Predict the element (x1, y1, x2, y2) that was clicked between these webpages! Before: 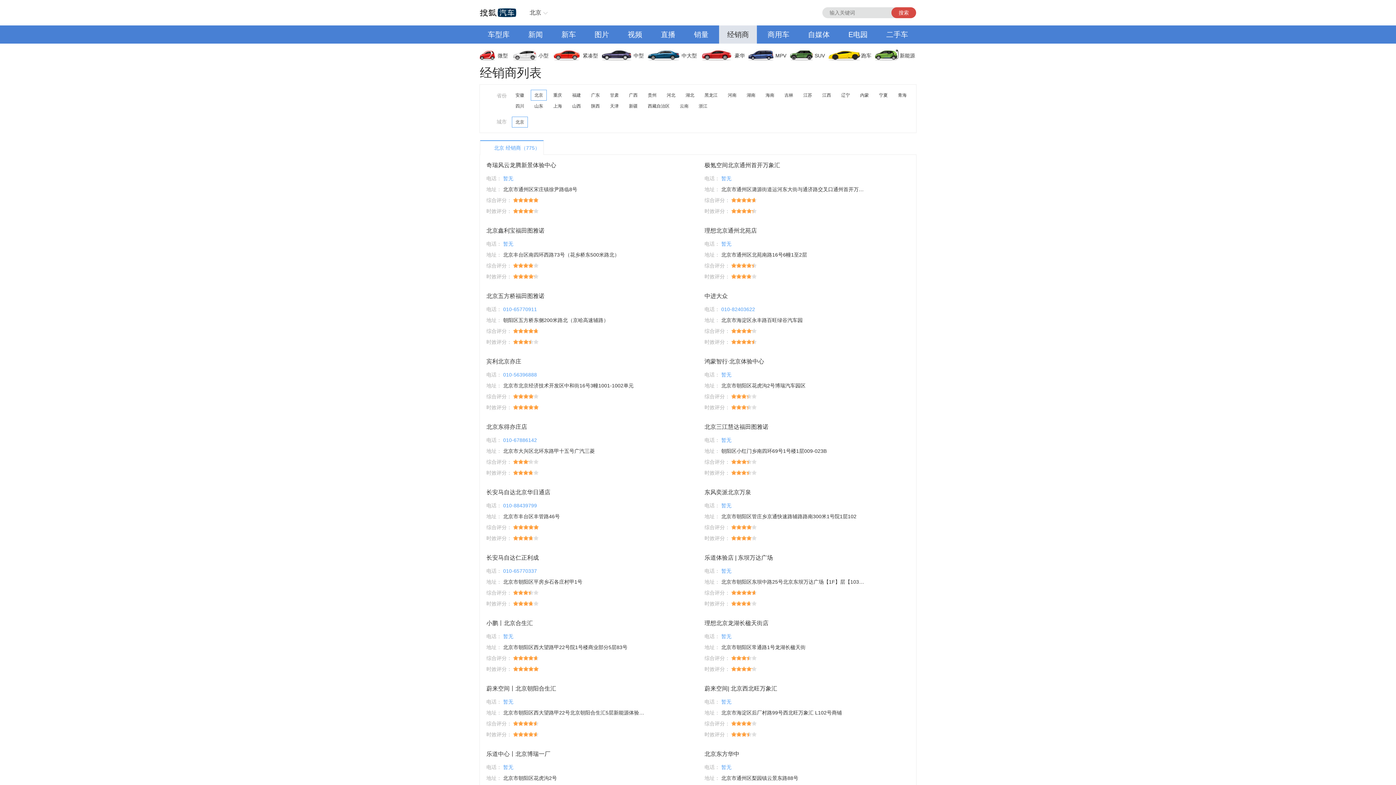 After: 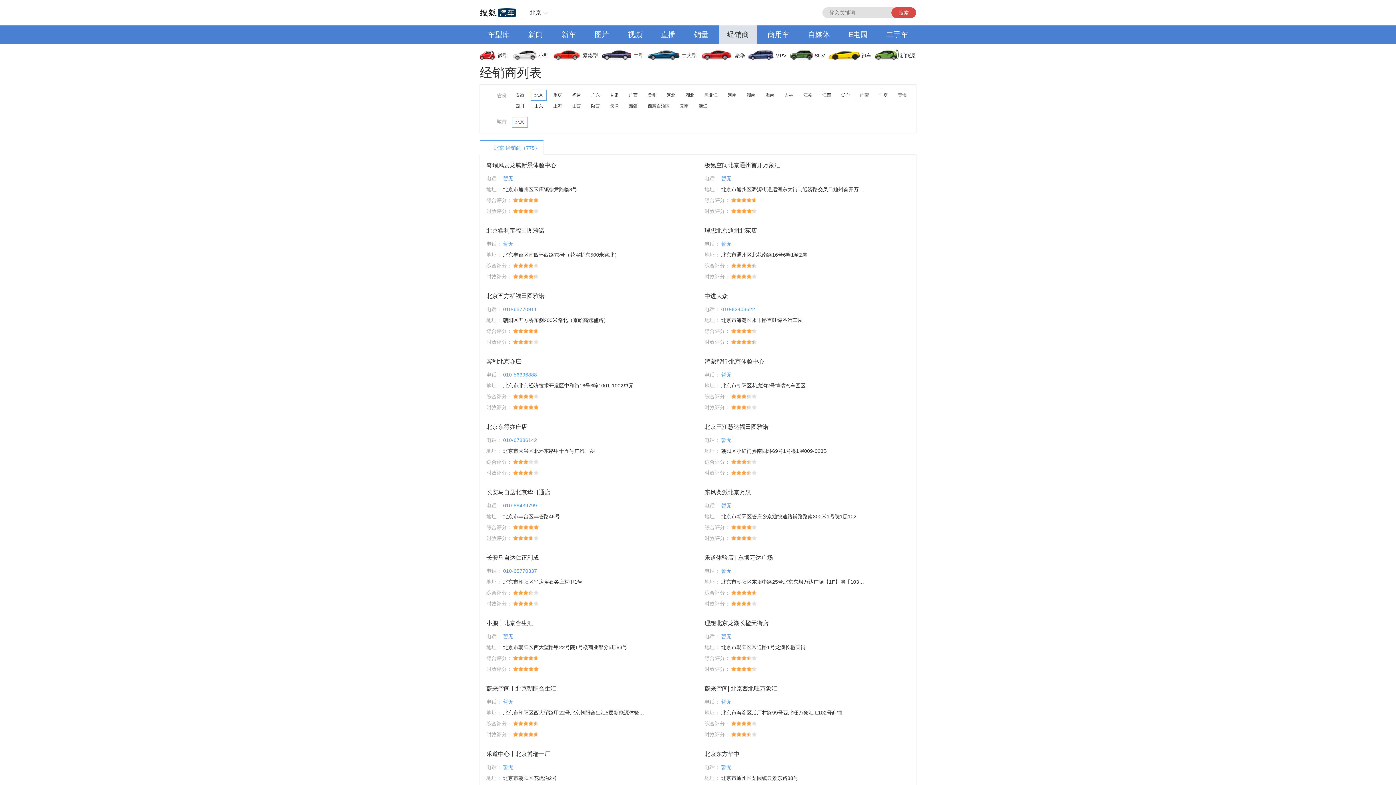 Action: label: 新车 bbox: (553, 25, 584, 43)